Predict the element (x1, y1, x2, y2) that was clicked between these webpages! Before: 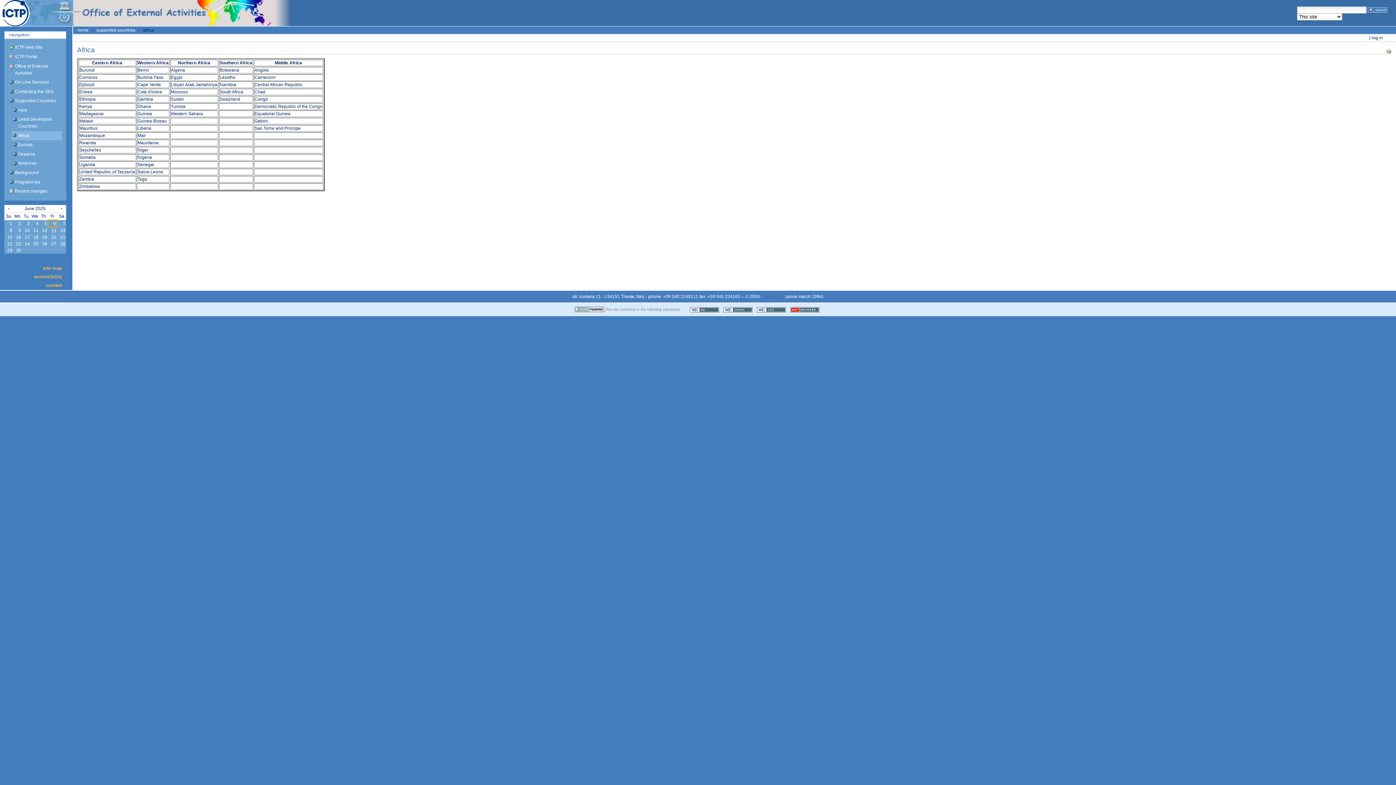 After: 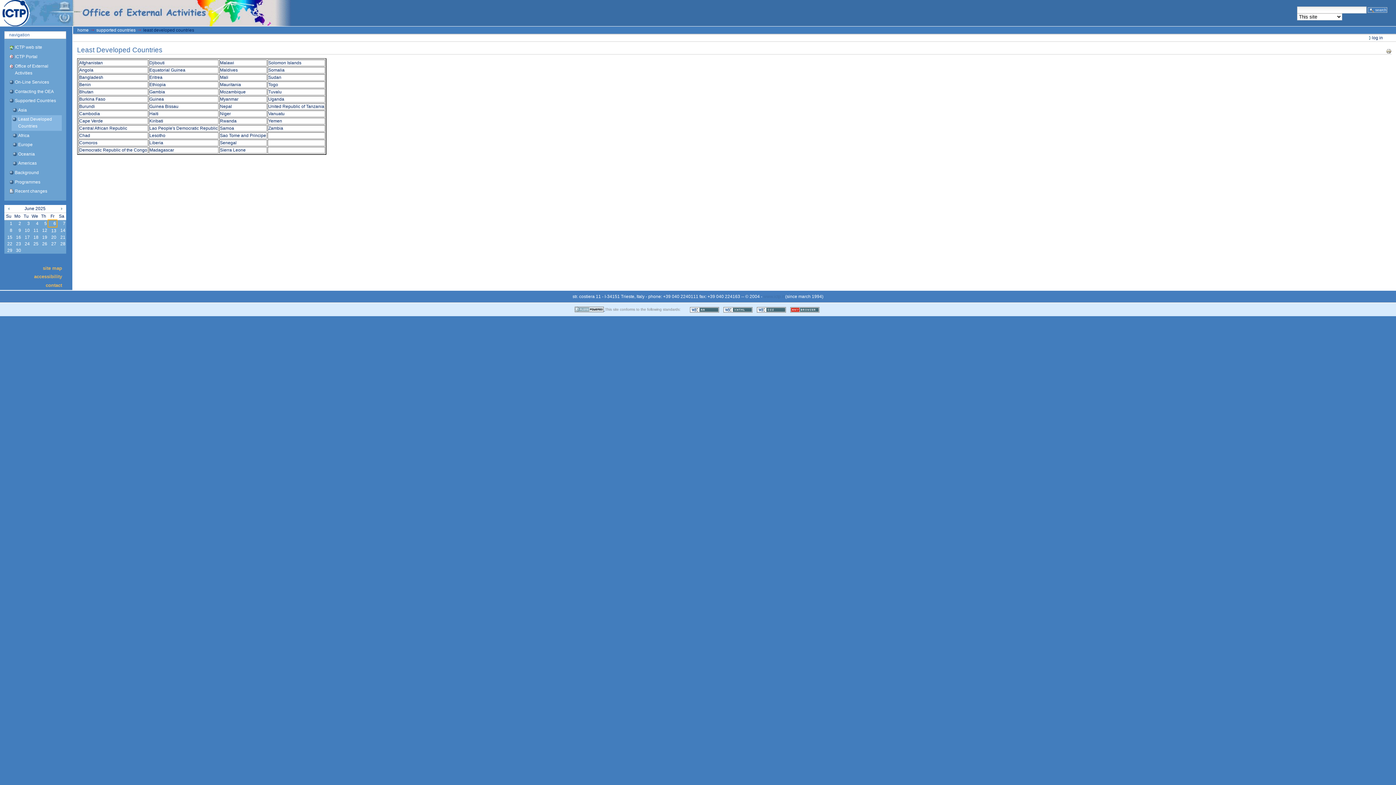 Action: bbox: (11, 115, 61, 131) label: Least Developed Countries